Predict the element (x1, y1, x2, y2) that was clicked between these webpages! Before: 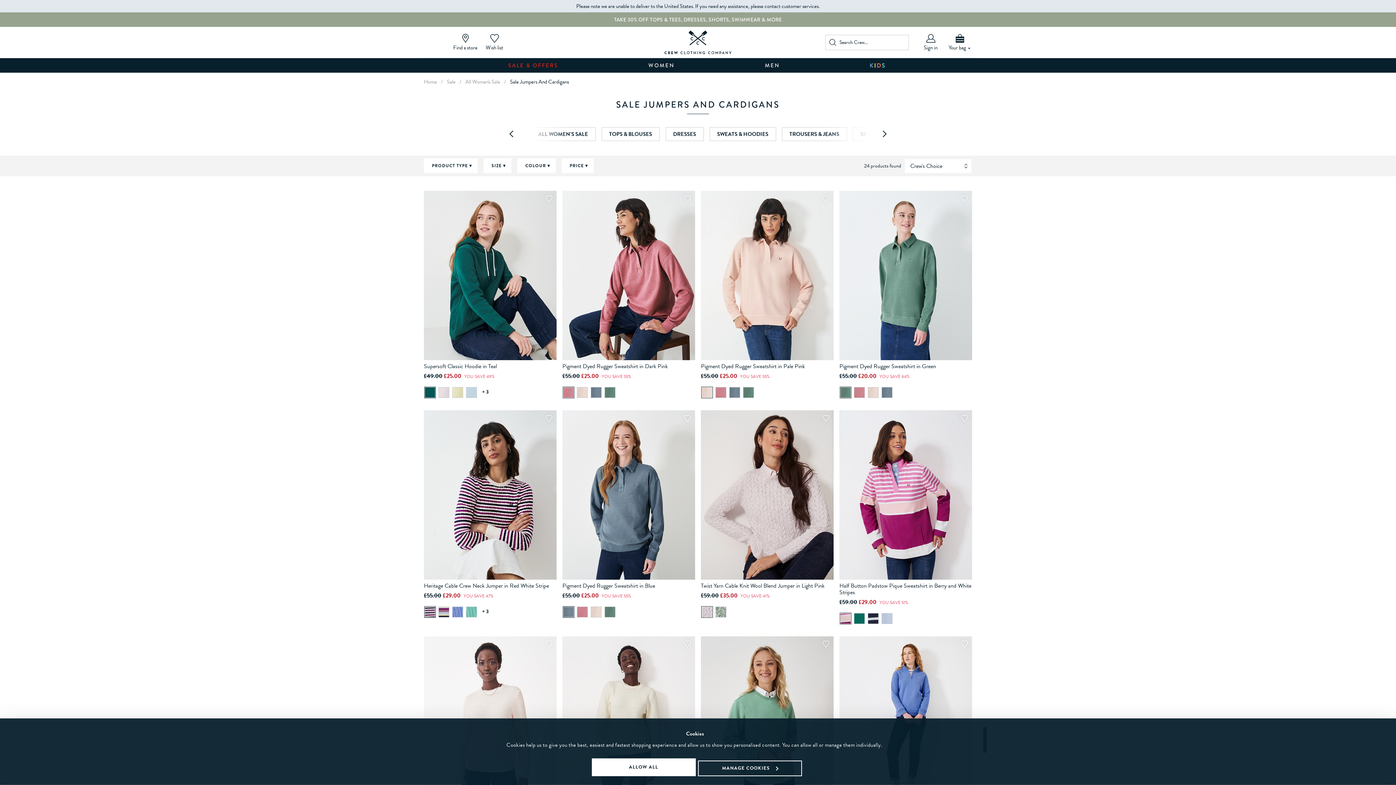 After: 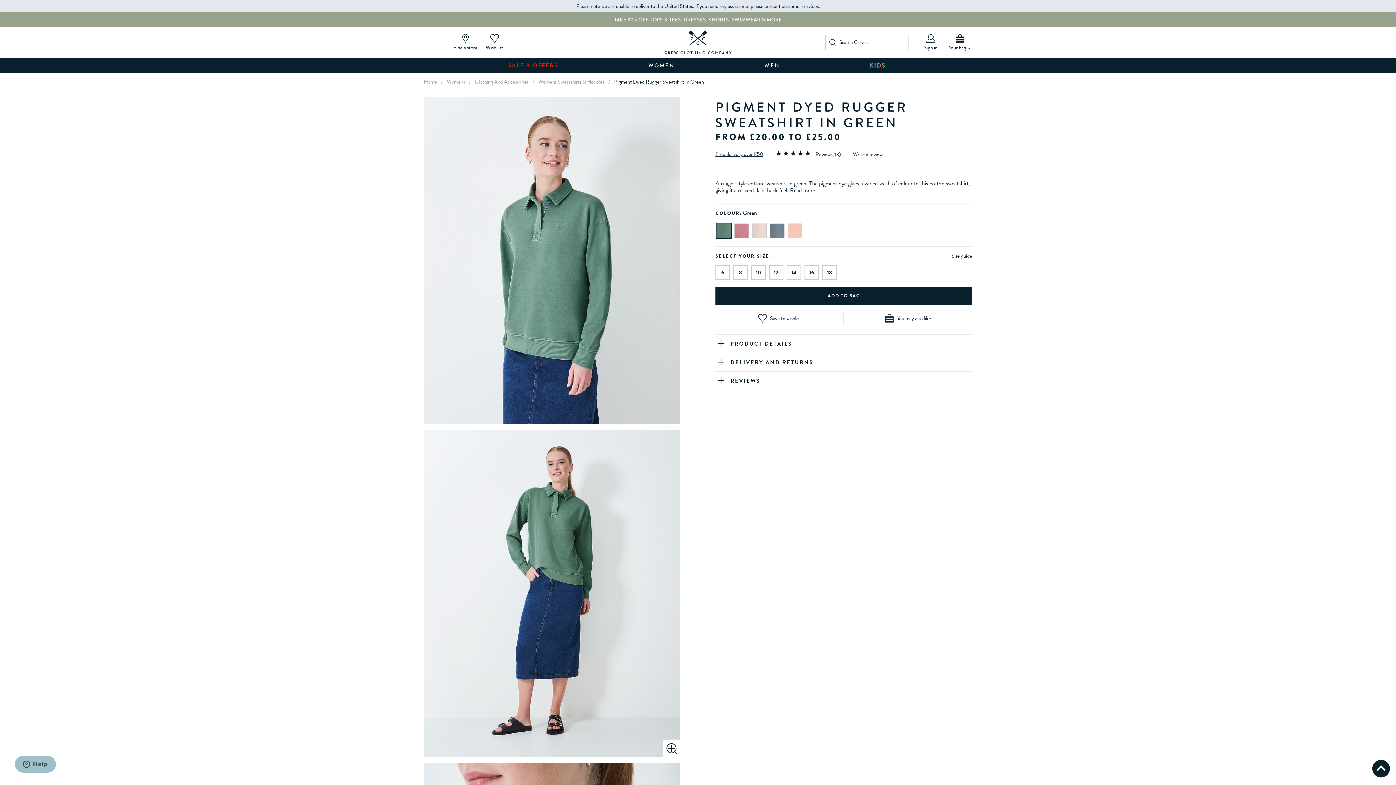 Action: bbox: (839, 363, 972, 369) label: Pigment Dyed Rugger Sweatshirt in Green